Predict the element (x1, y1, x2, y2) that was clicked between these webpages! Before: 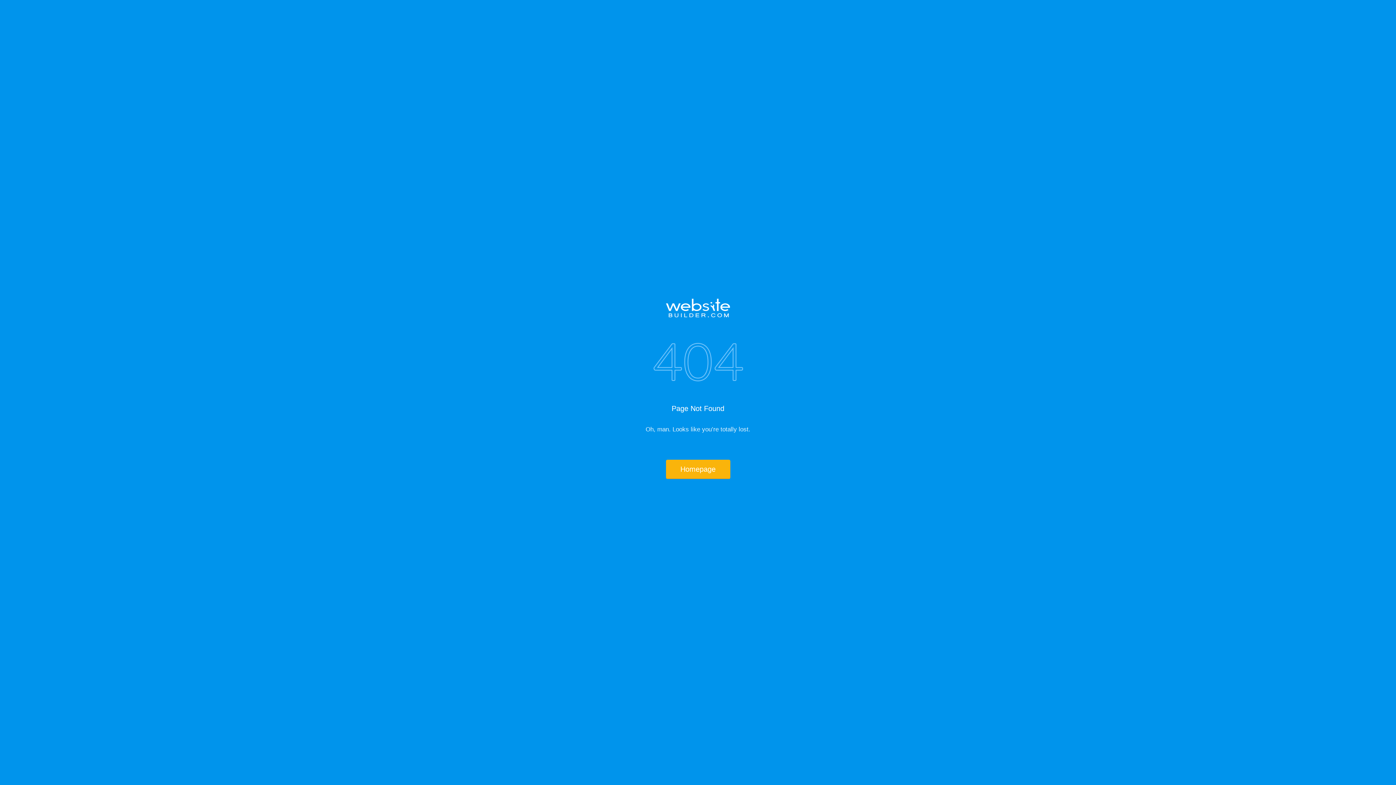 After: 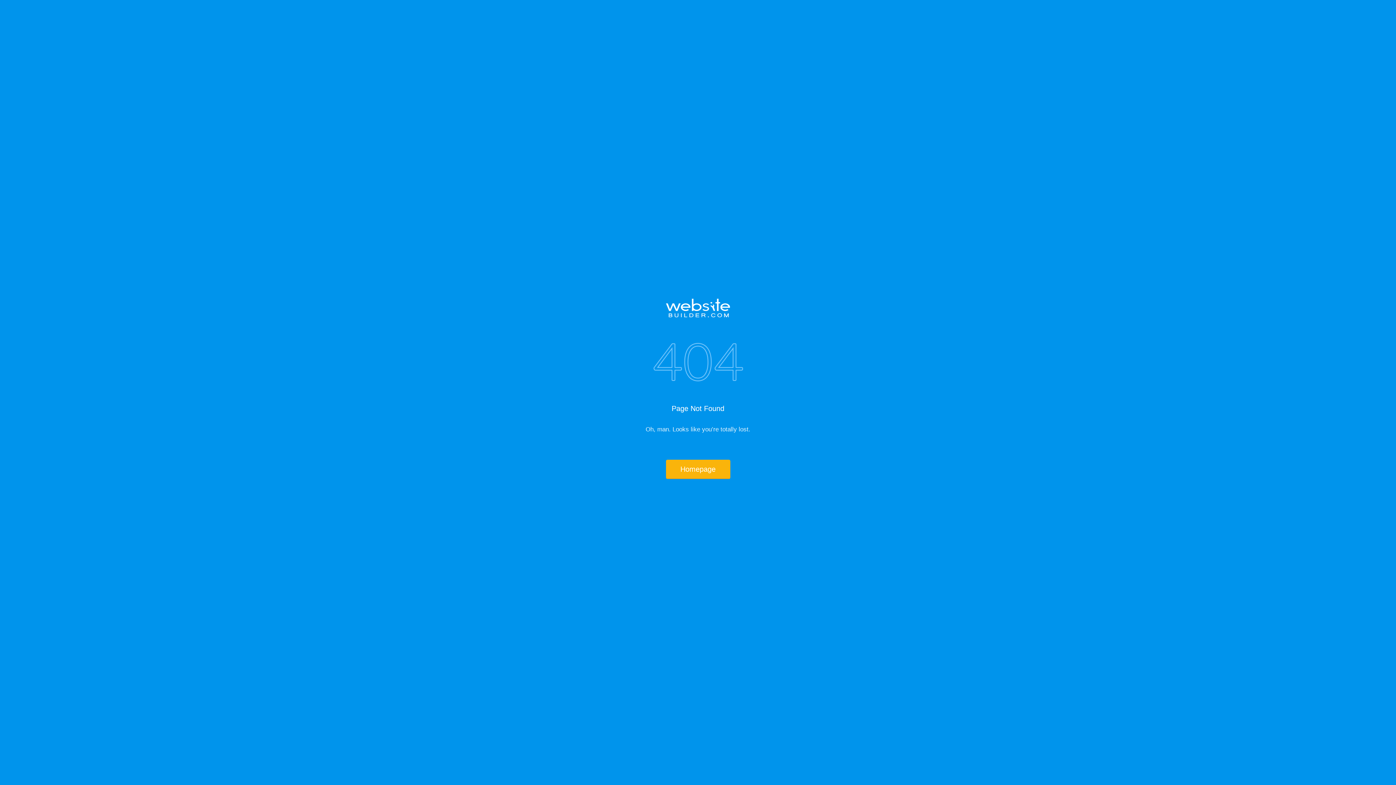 Action: label: Homepage bbox: (666, 460, 730, 479)